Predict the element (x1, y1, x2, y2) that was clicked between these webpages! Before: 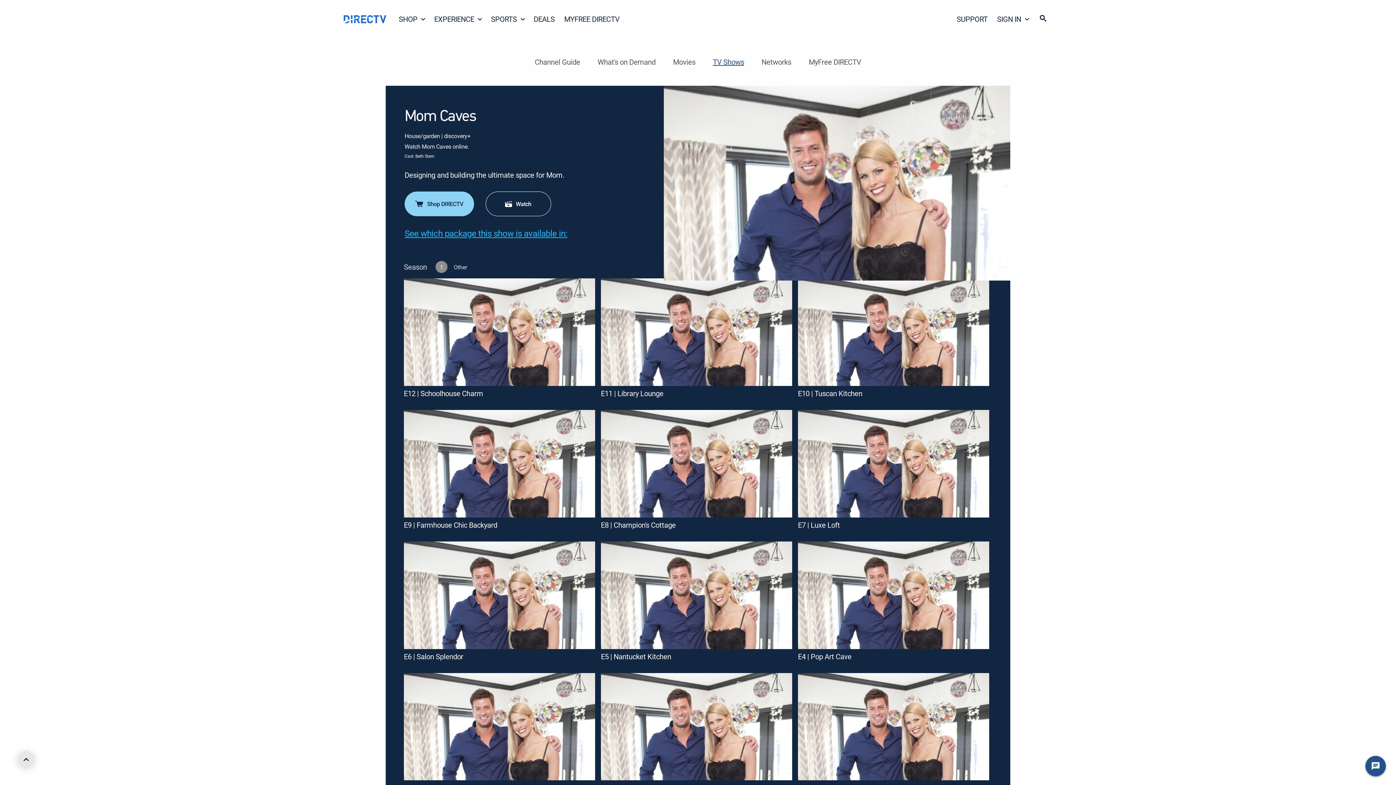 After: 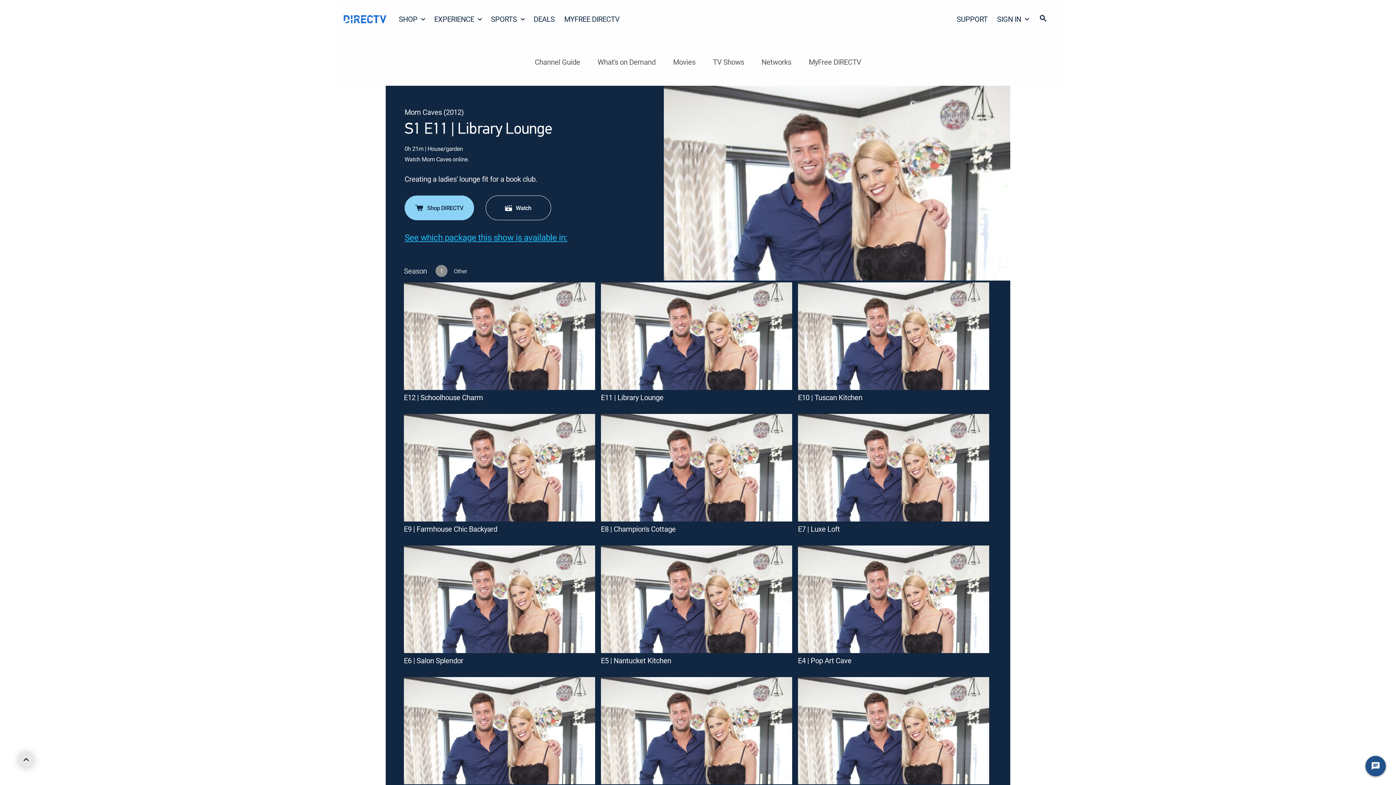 Action: bbox: (601, 278, 792, 407) label: E11 | Library Lounge